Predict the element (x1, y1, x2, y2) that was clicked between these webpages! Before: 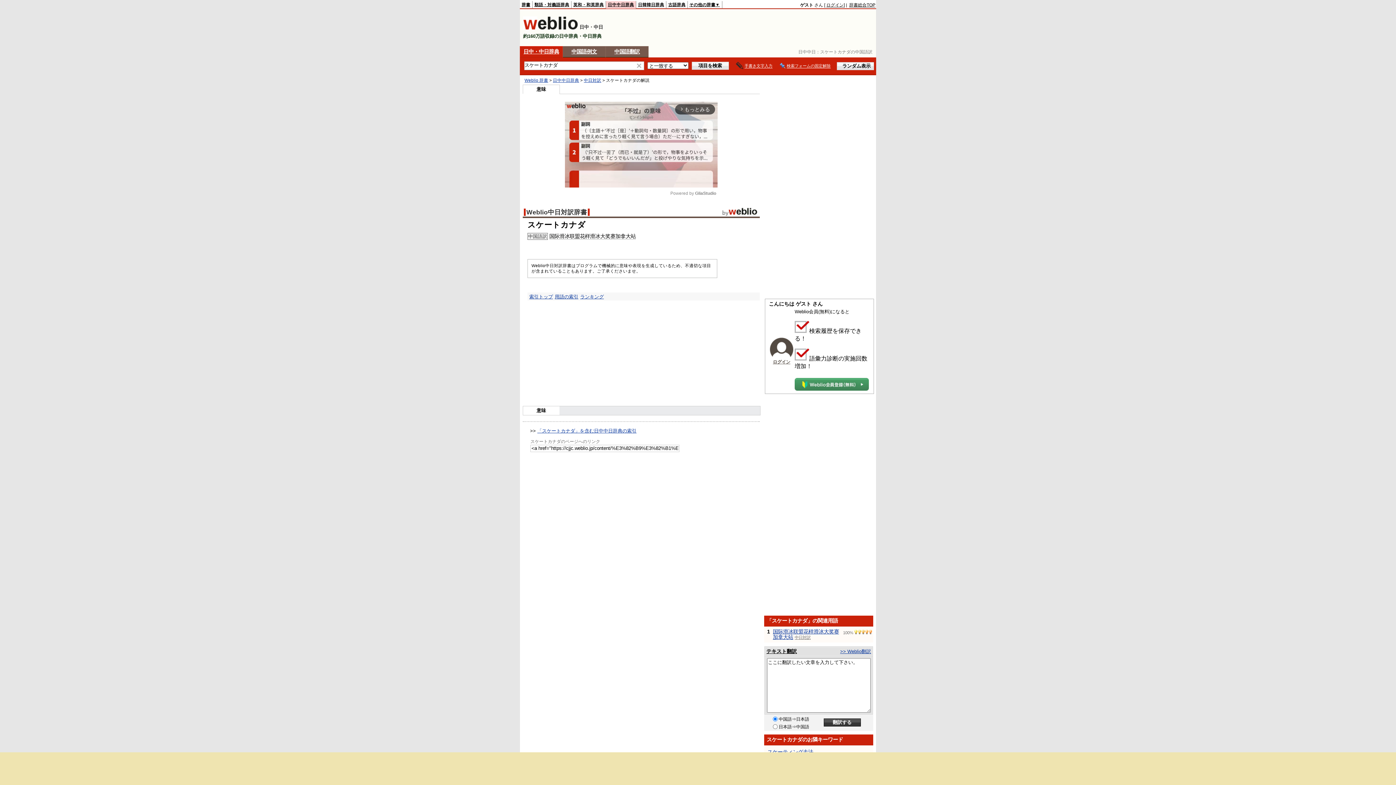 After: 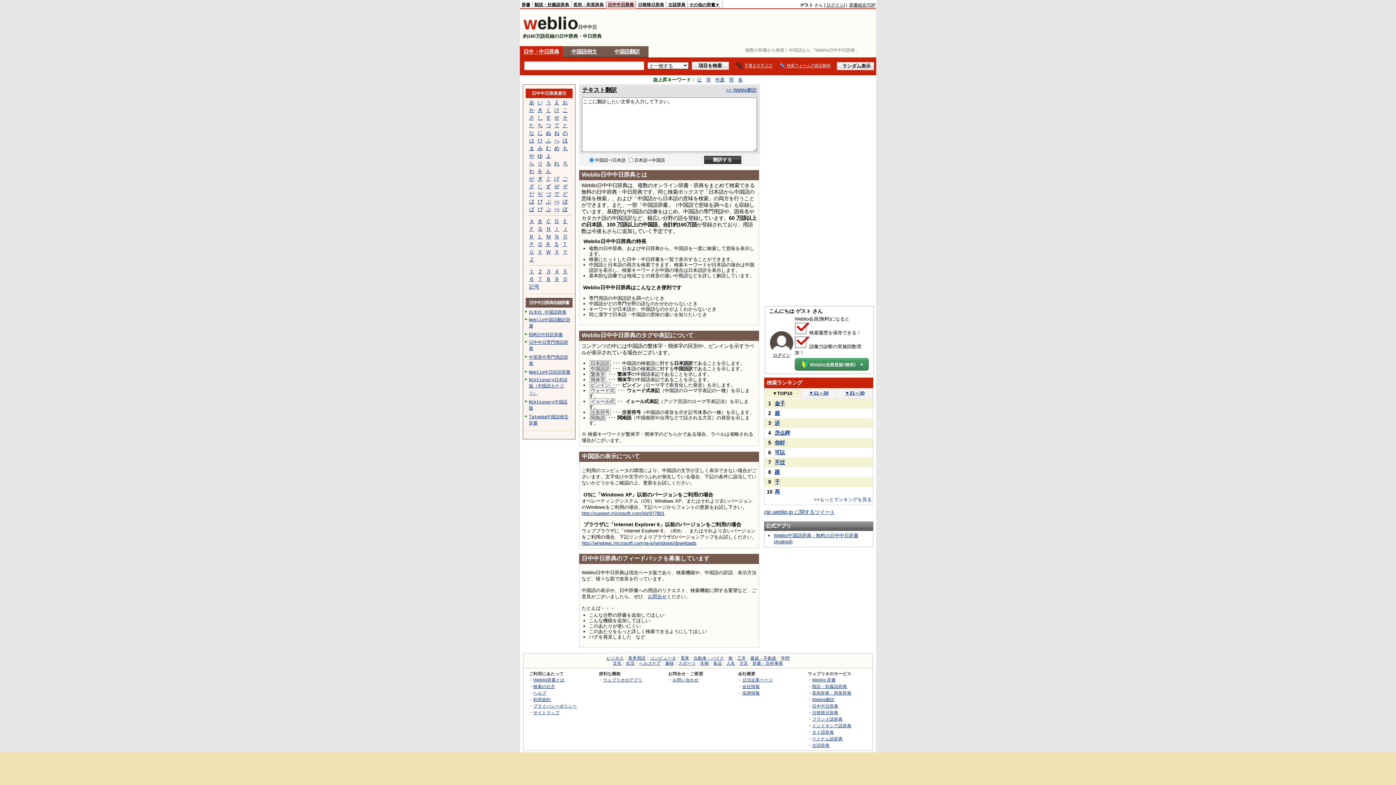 Action: label: 日中・中日辞典 bbox: (523, 48, 559, 54)